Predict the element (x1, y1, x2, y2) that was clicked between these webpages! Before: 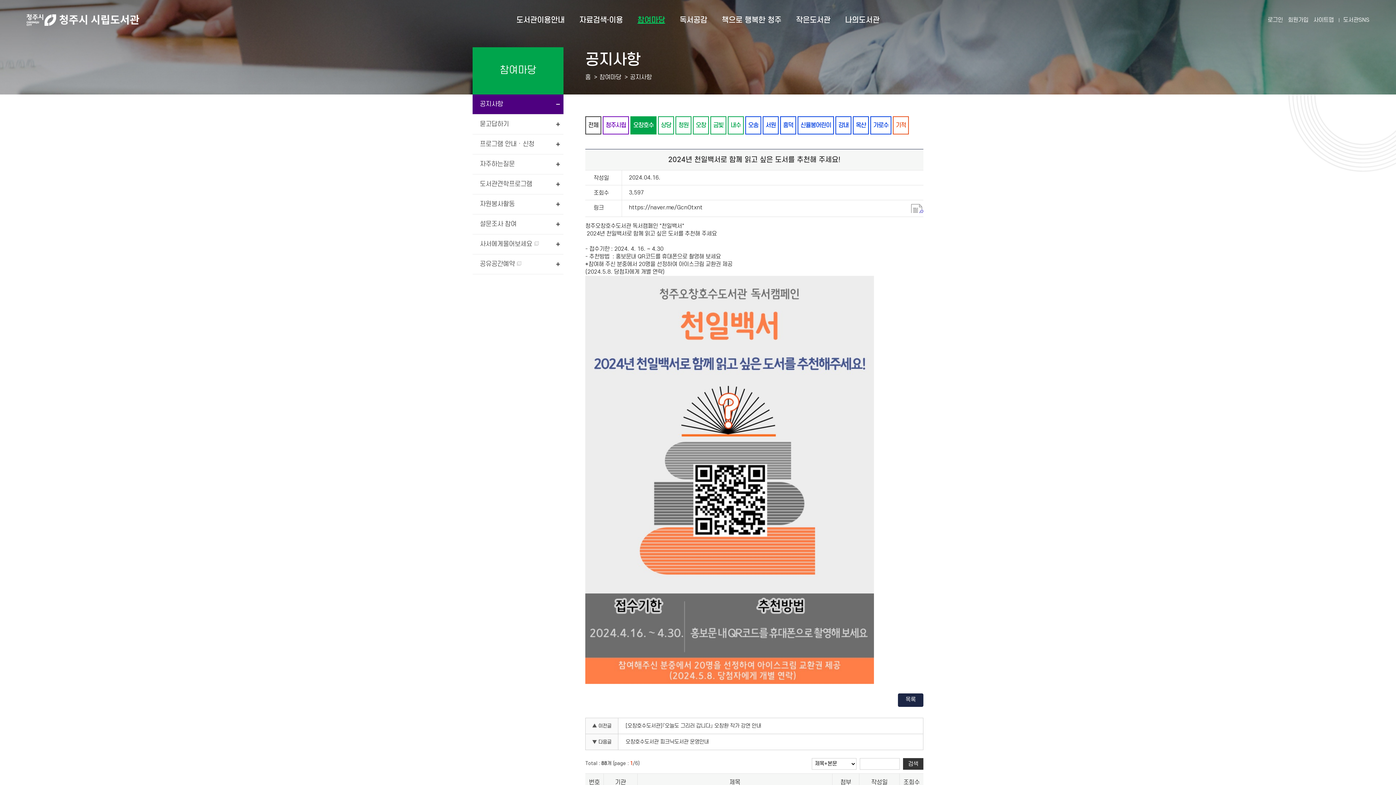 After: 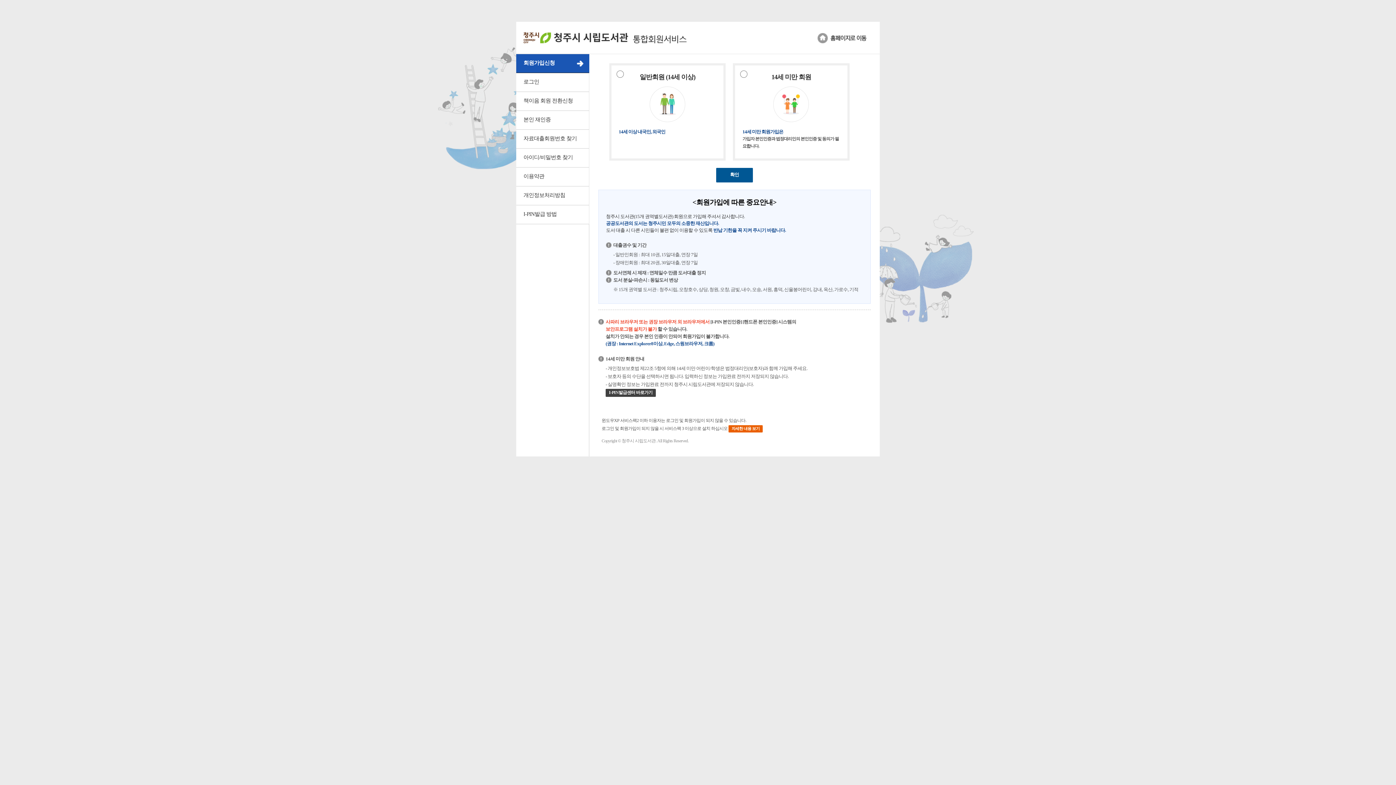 Action: label: 회원가입 bbox: (1285, 0, 1311, 40)